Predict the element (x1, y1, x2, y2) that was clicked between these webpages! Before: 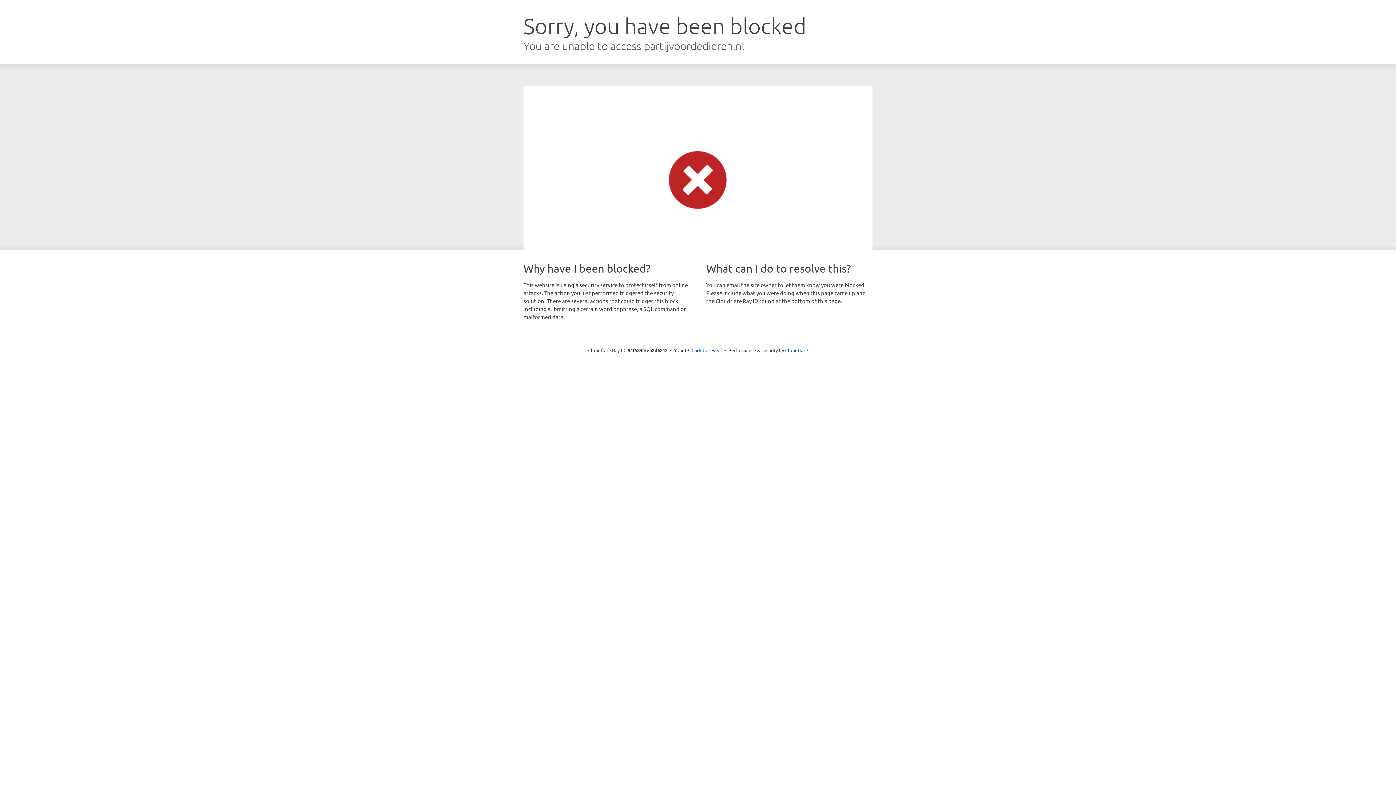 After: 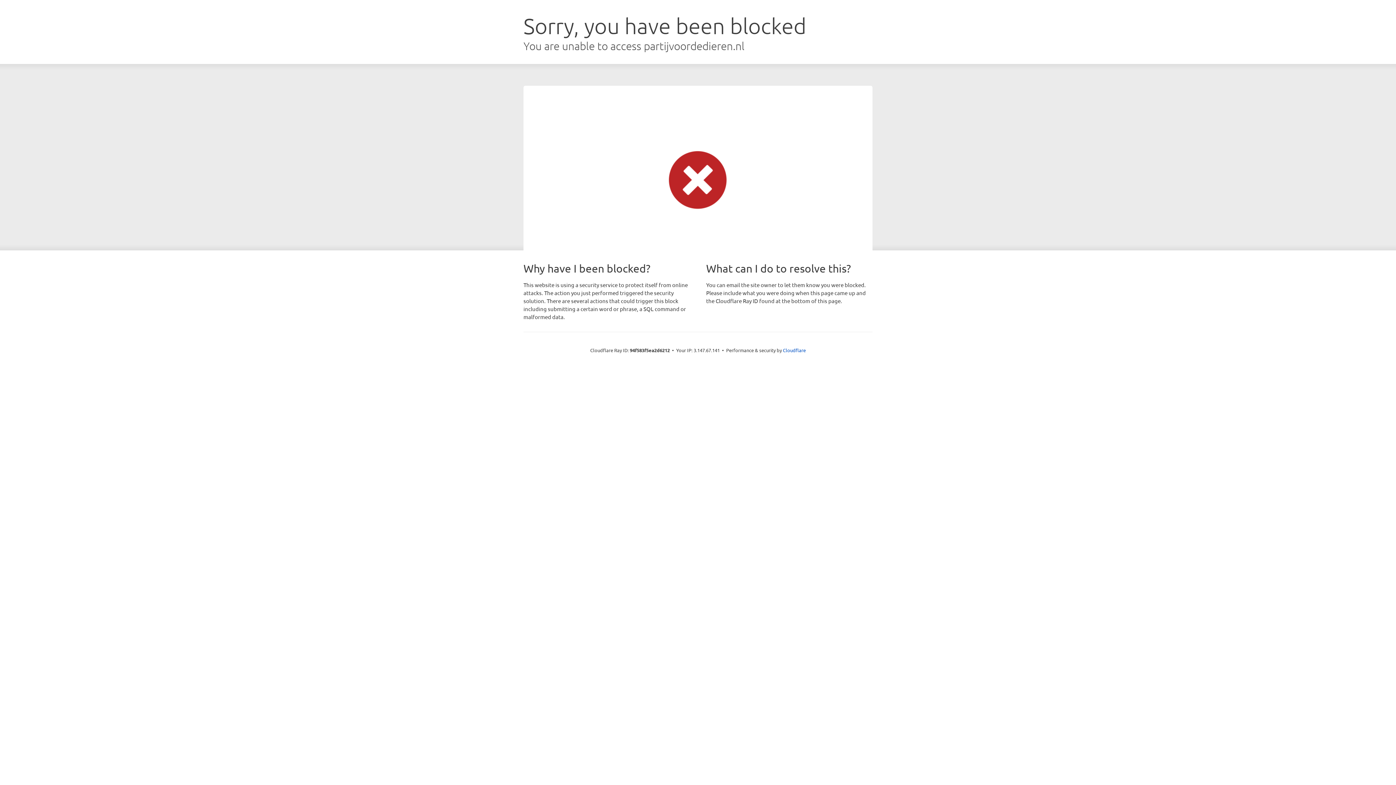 Action: label: Click to reveal bbox: (691, 346, 722, 353)